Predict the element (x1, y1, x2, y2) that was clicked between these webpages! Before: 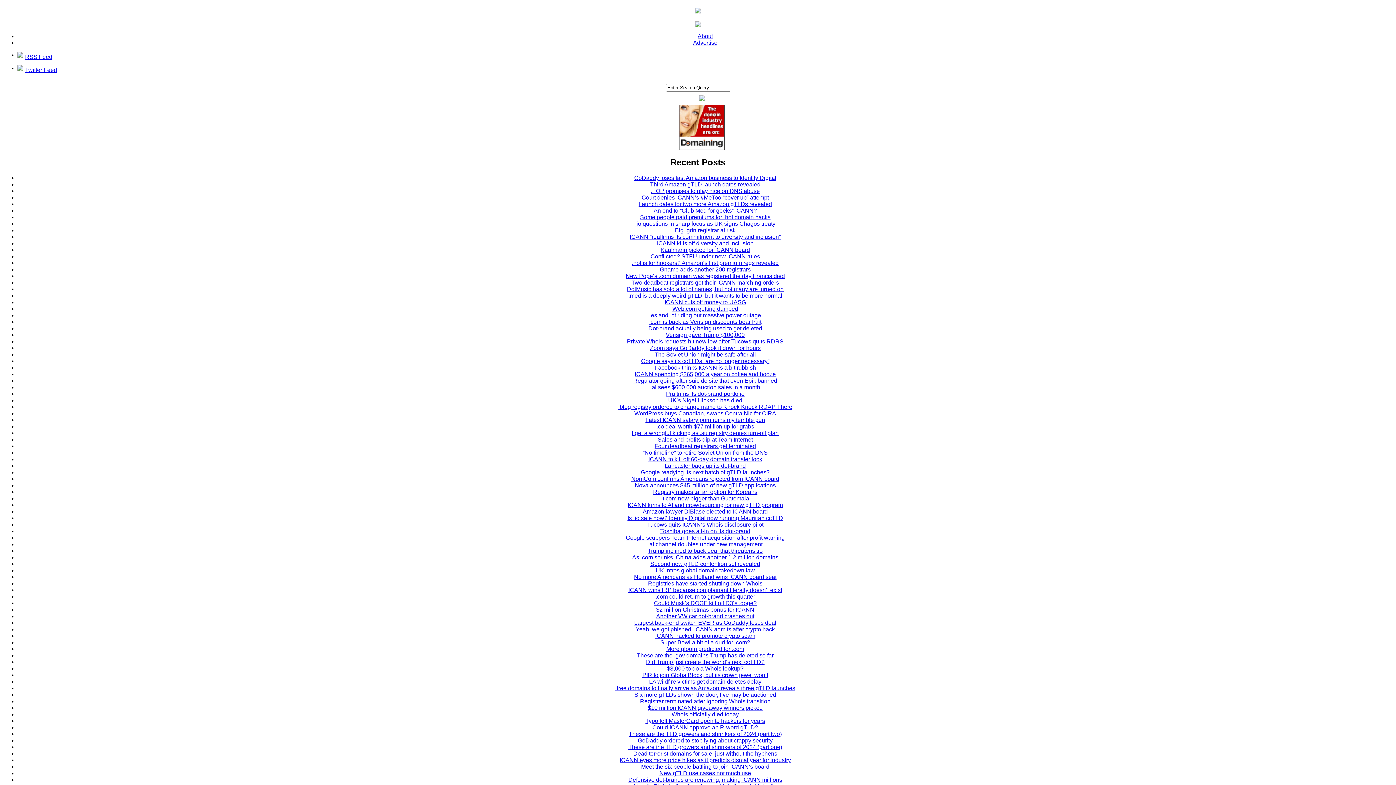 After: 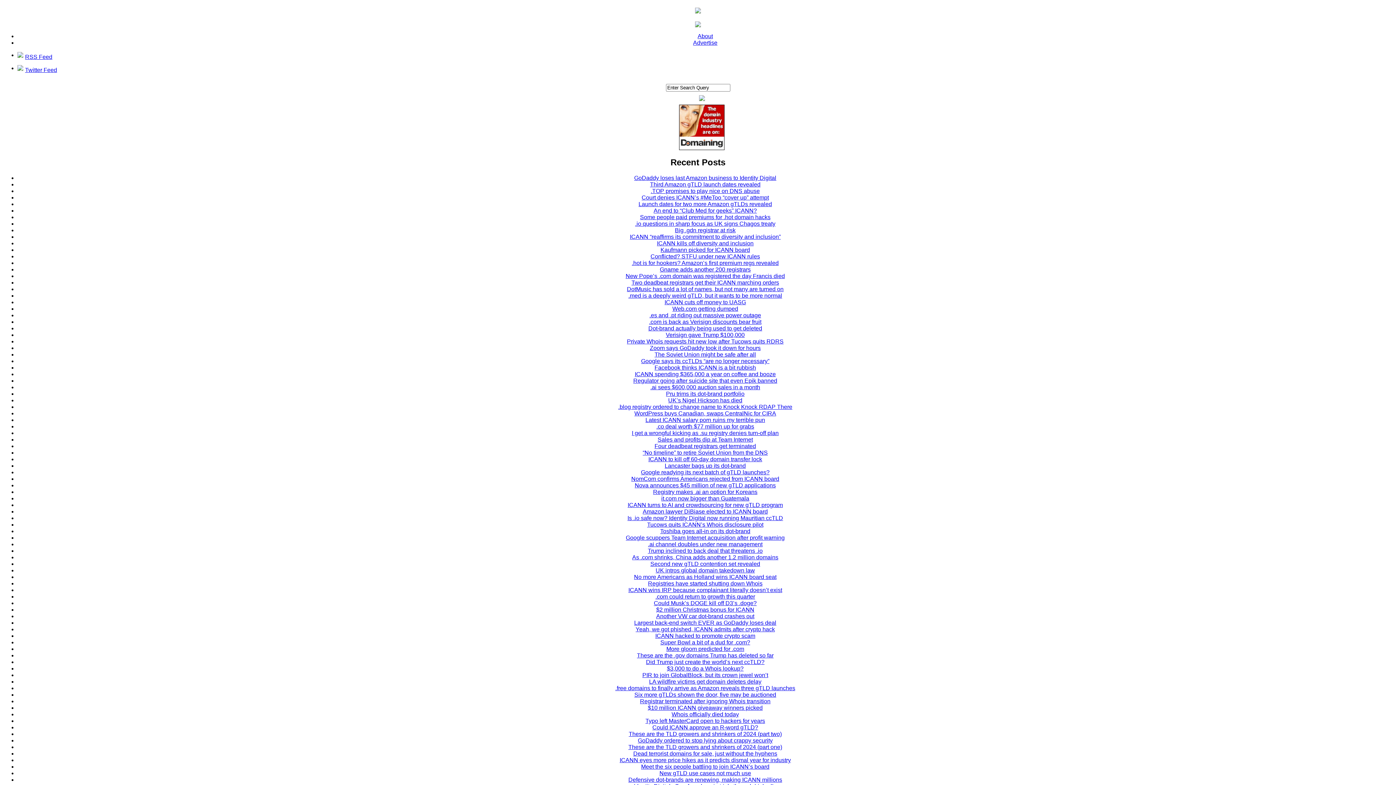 Action: label: $3,000 to do a Whois lookup? bbox: (667, 665, 743, 671)